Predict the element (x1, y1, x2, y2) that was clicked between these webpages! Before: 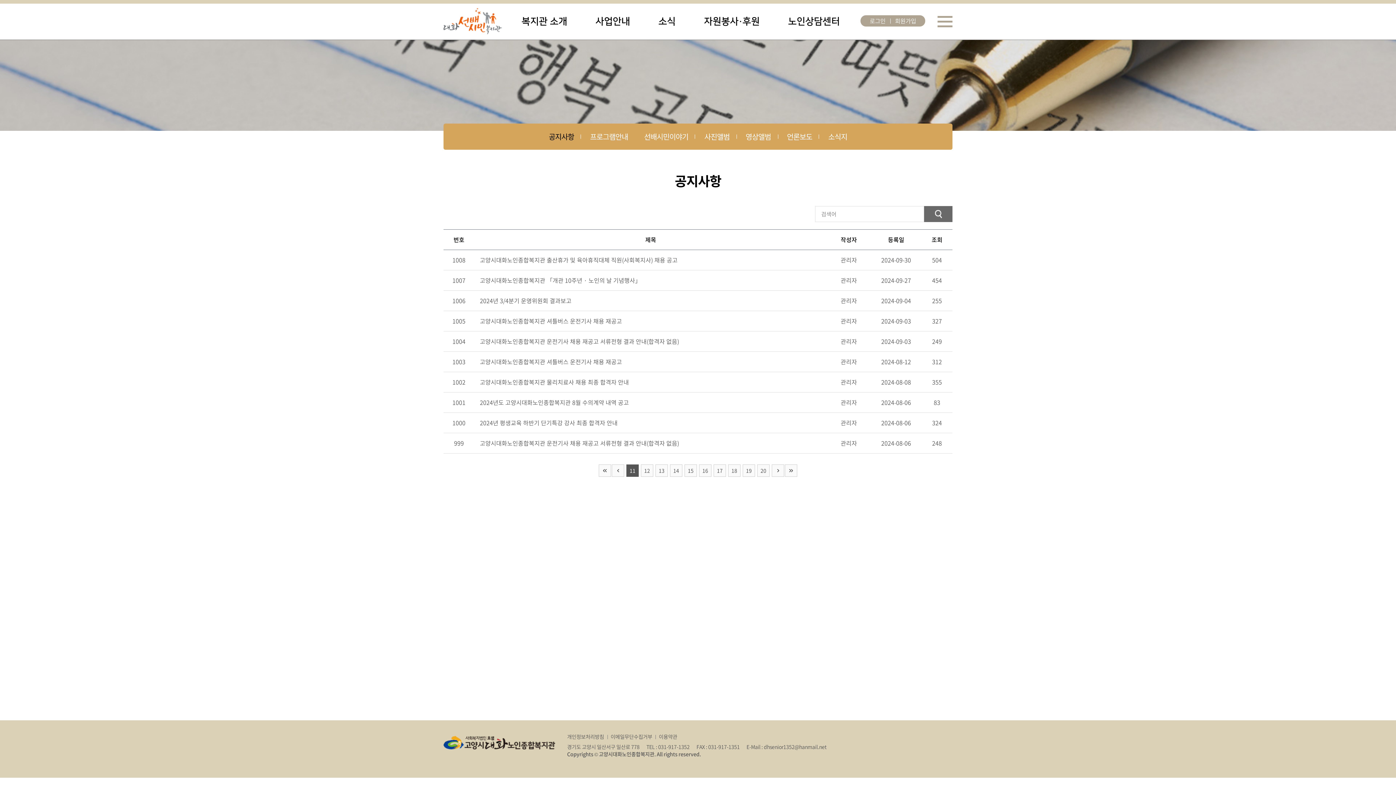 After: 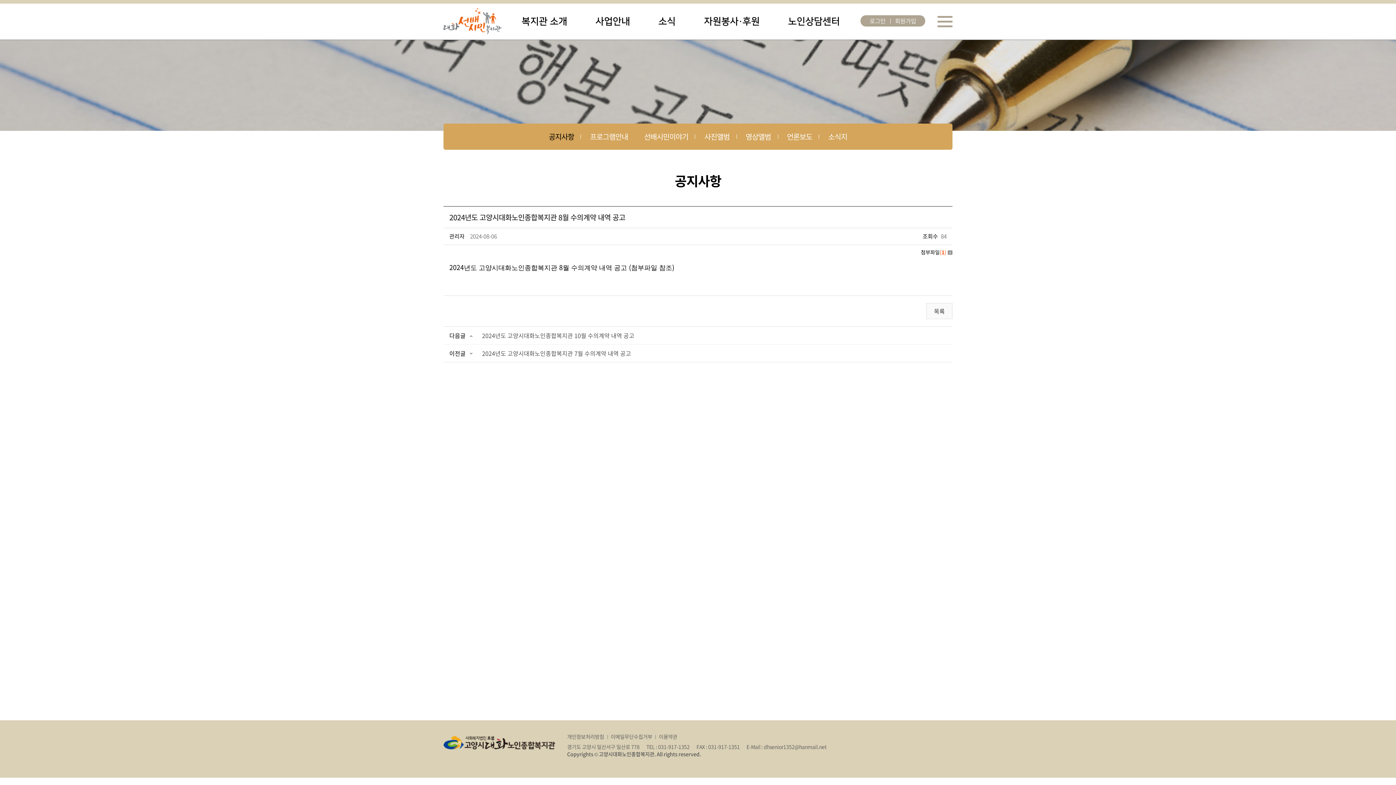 Action: bbox: (480, 398, 629, 406) label: 2024년도 고양시대화노인종합복지관 8월 수의계약 내역 공고